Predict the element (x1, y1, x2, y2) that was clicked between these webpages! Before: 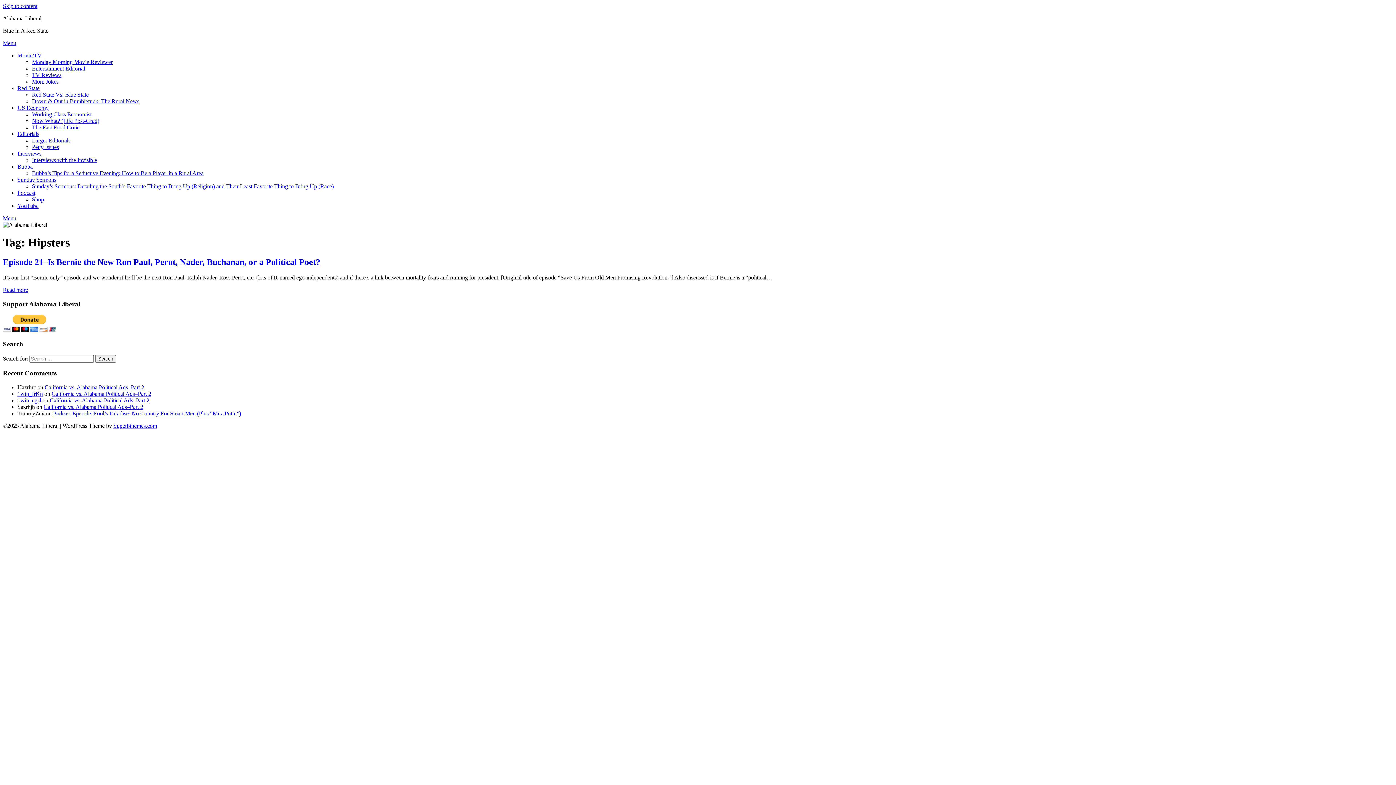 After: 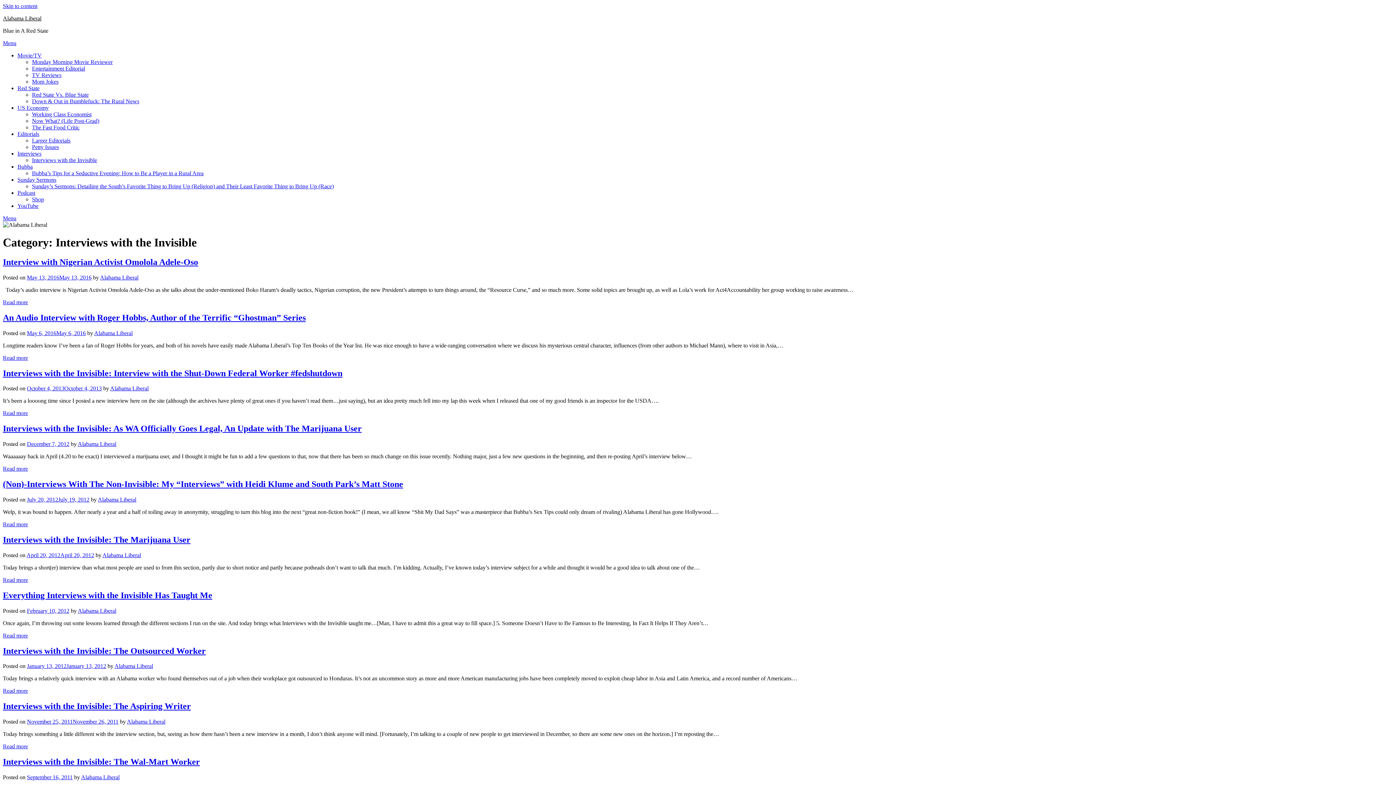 Action: bbox: (32, 157, 97, 163) label: Interviews with the Invisible